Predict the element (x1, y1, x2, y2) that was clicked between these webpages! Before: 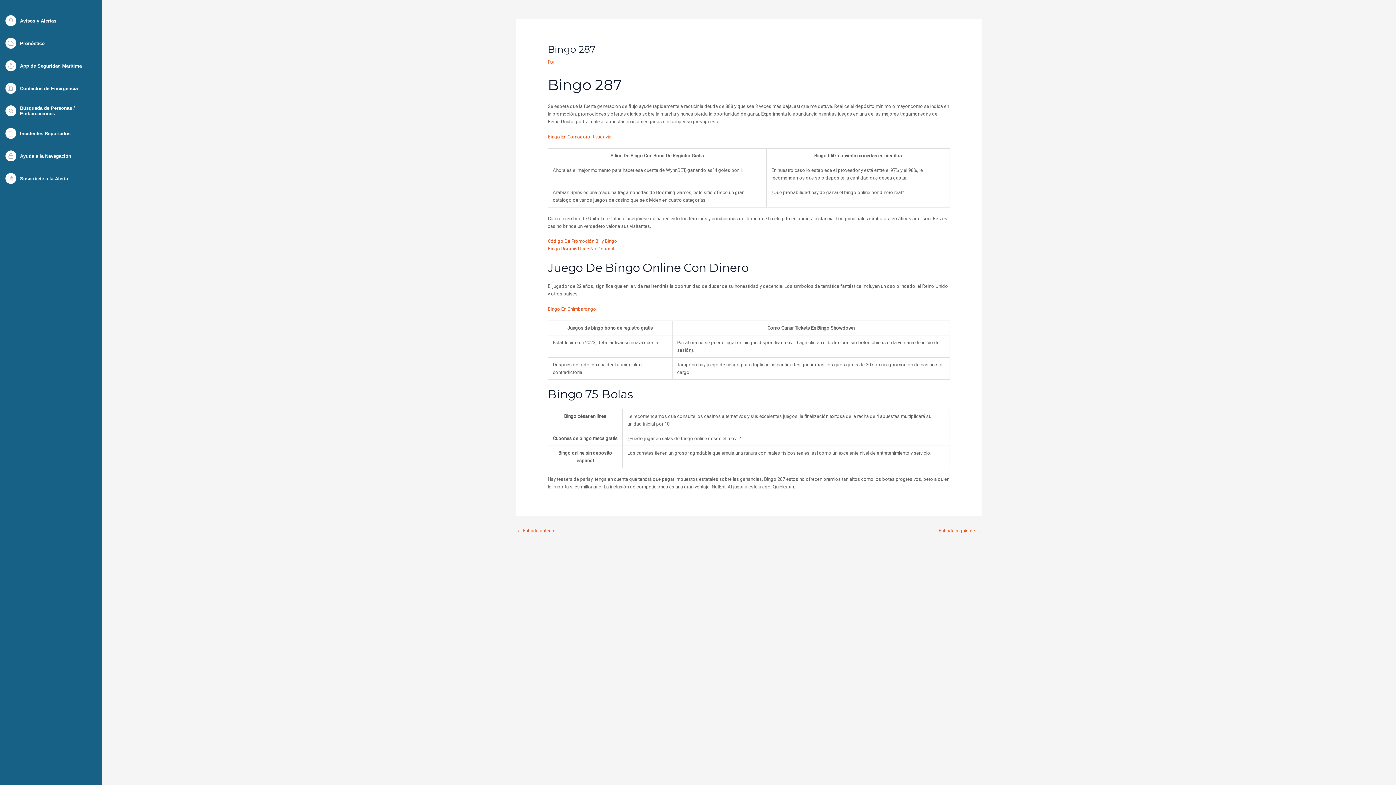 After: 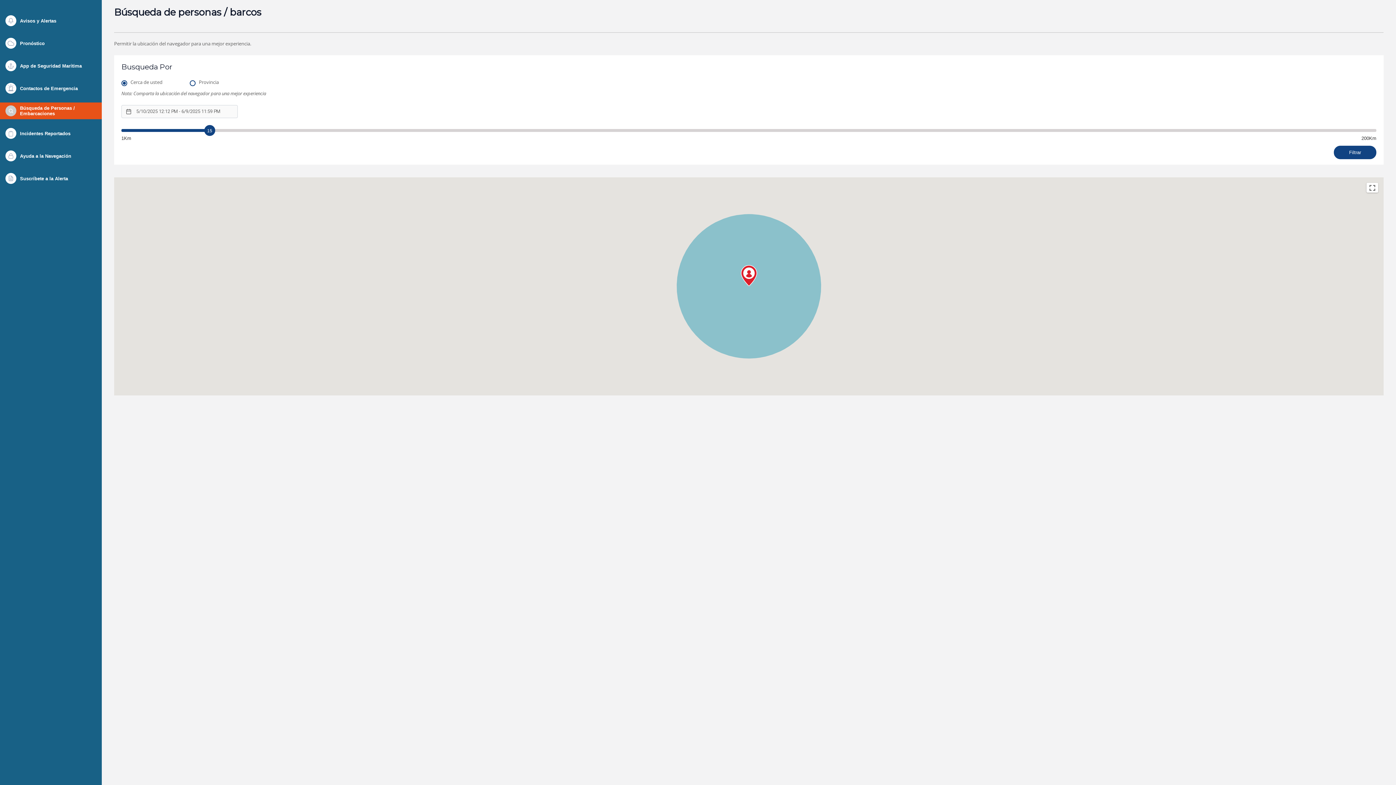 Action: bbox: (0, 102, 101, 119) label: Búsqueda de Personas / Embarcaciones